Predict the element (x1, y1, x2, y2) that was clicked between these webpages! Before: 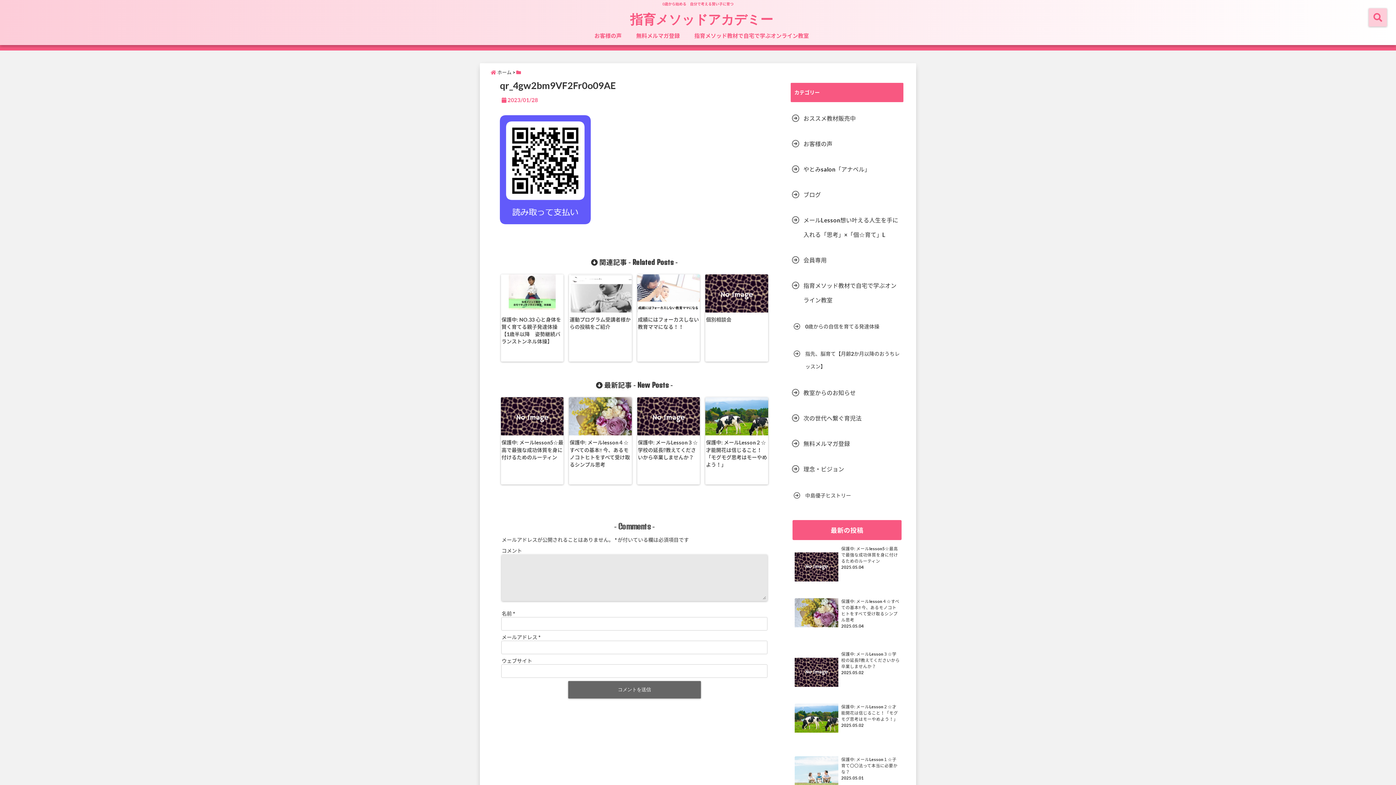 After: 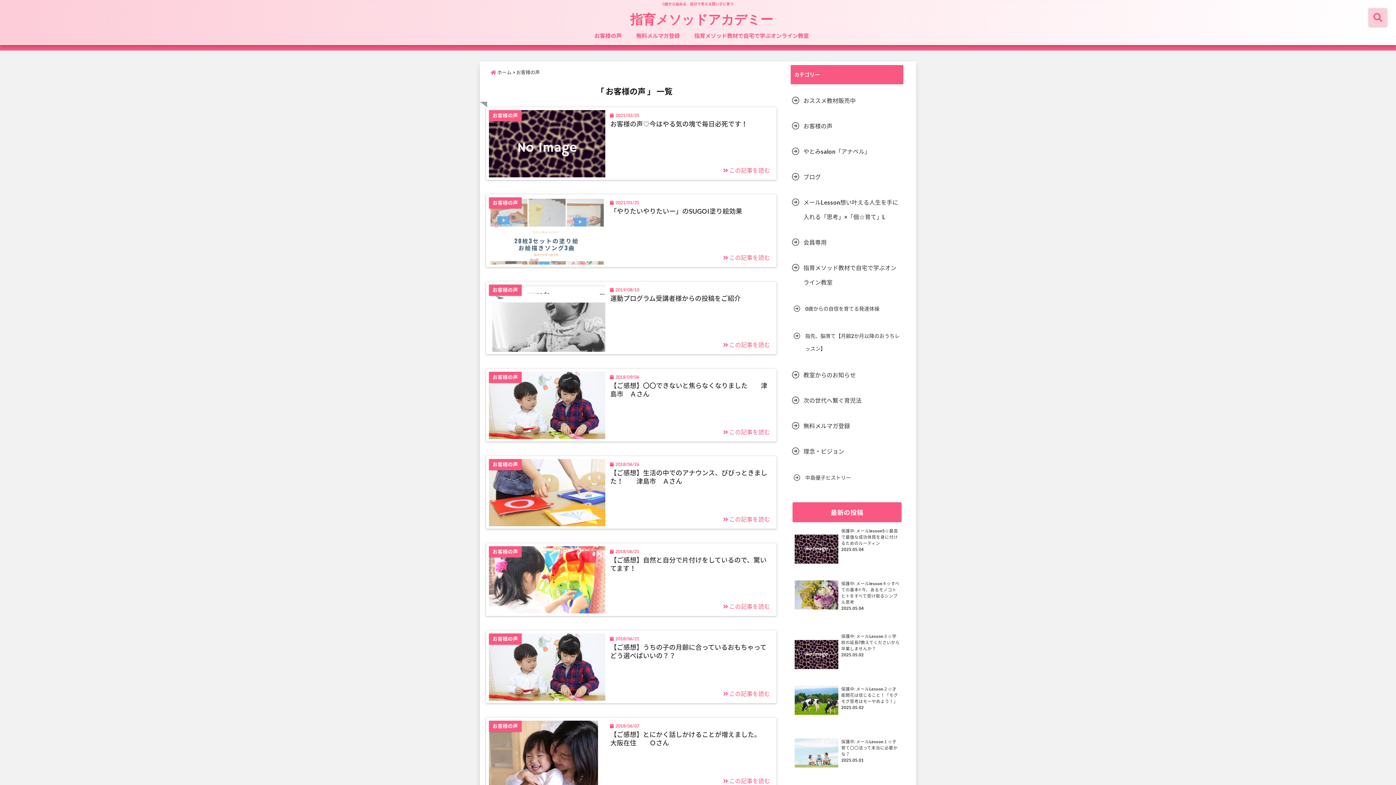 Action: bbox: (590, 28, 625, 43) label: お客様の声